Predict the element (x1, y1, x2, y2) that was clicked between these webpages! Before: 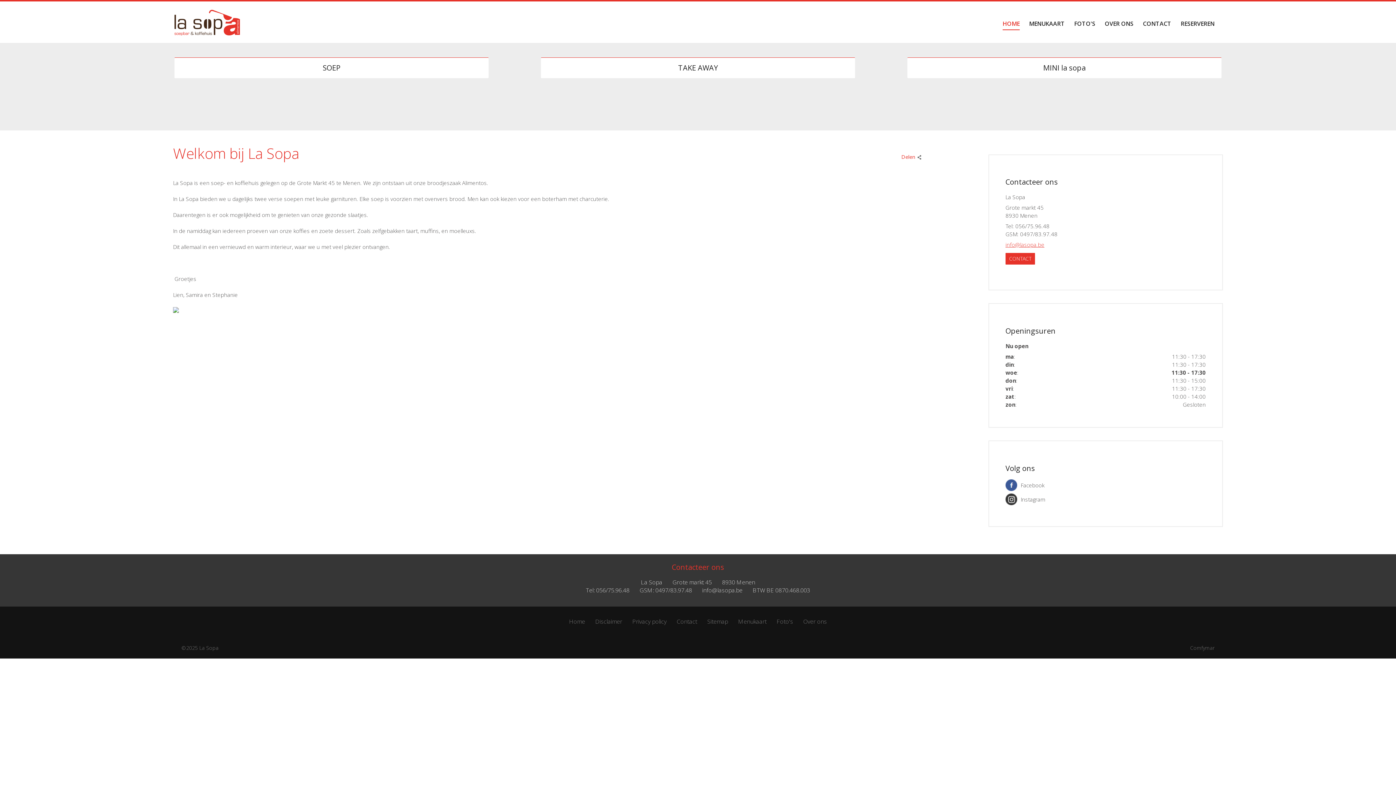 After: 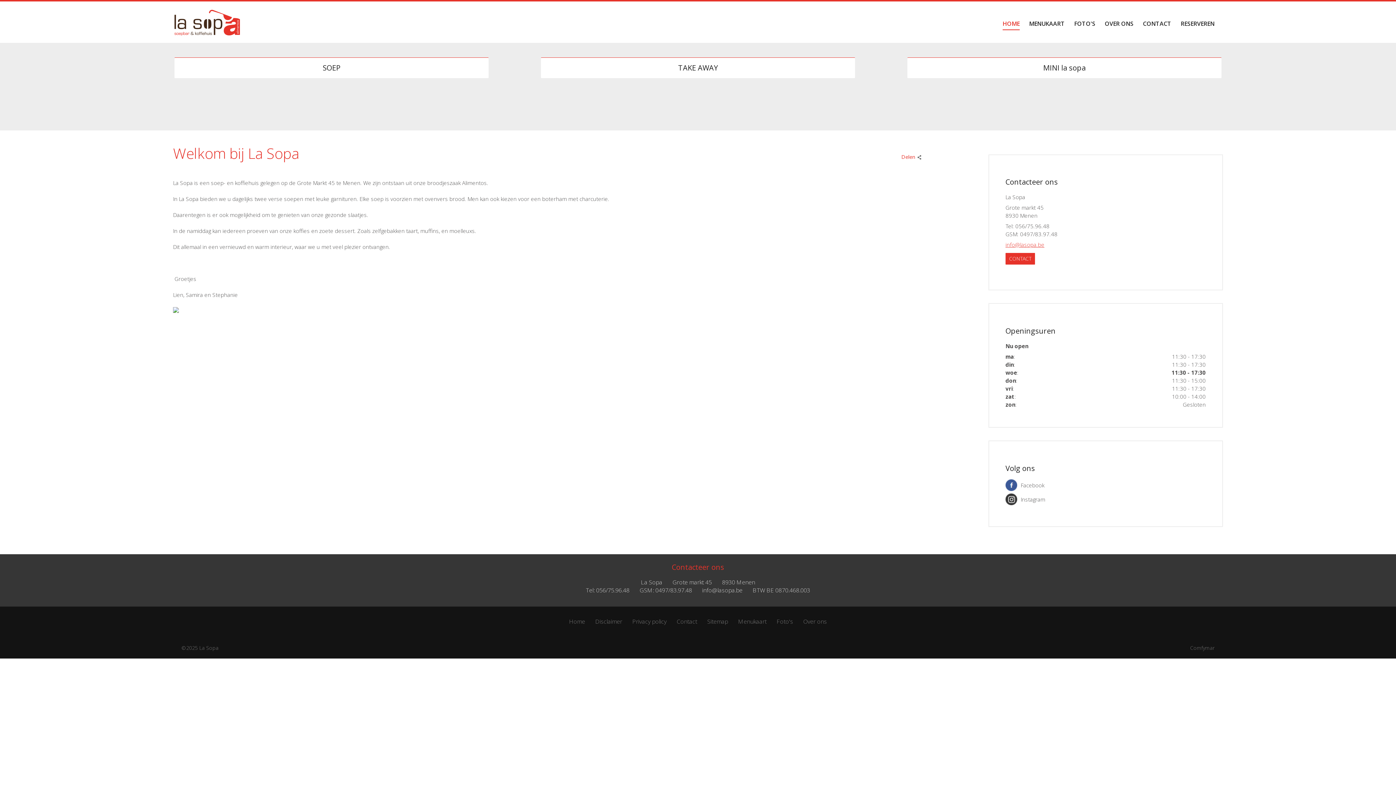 Action: bbox: (1002, 16, 1019, 30) label: HOME